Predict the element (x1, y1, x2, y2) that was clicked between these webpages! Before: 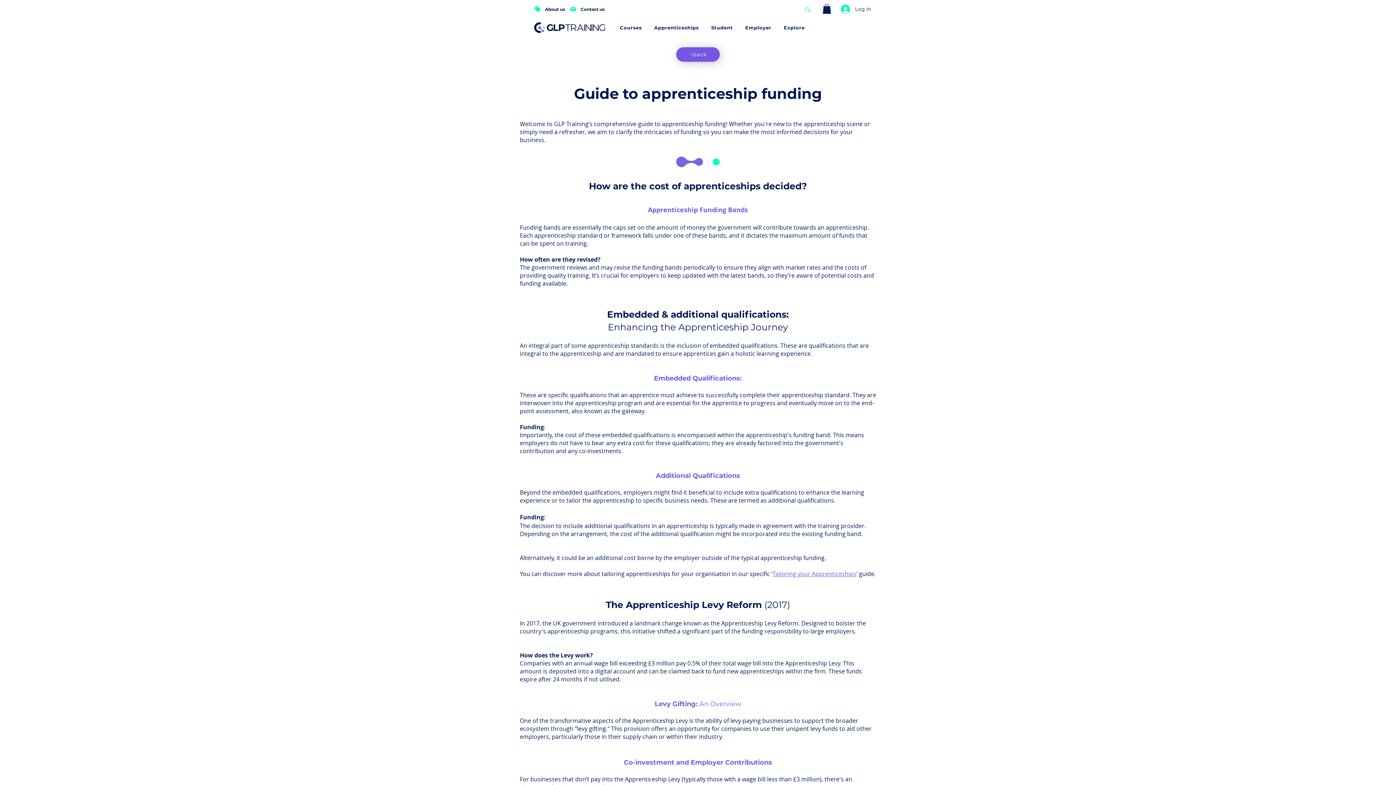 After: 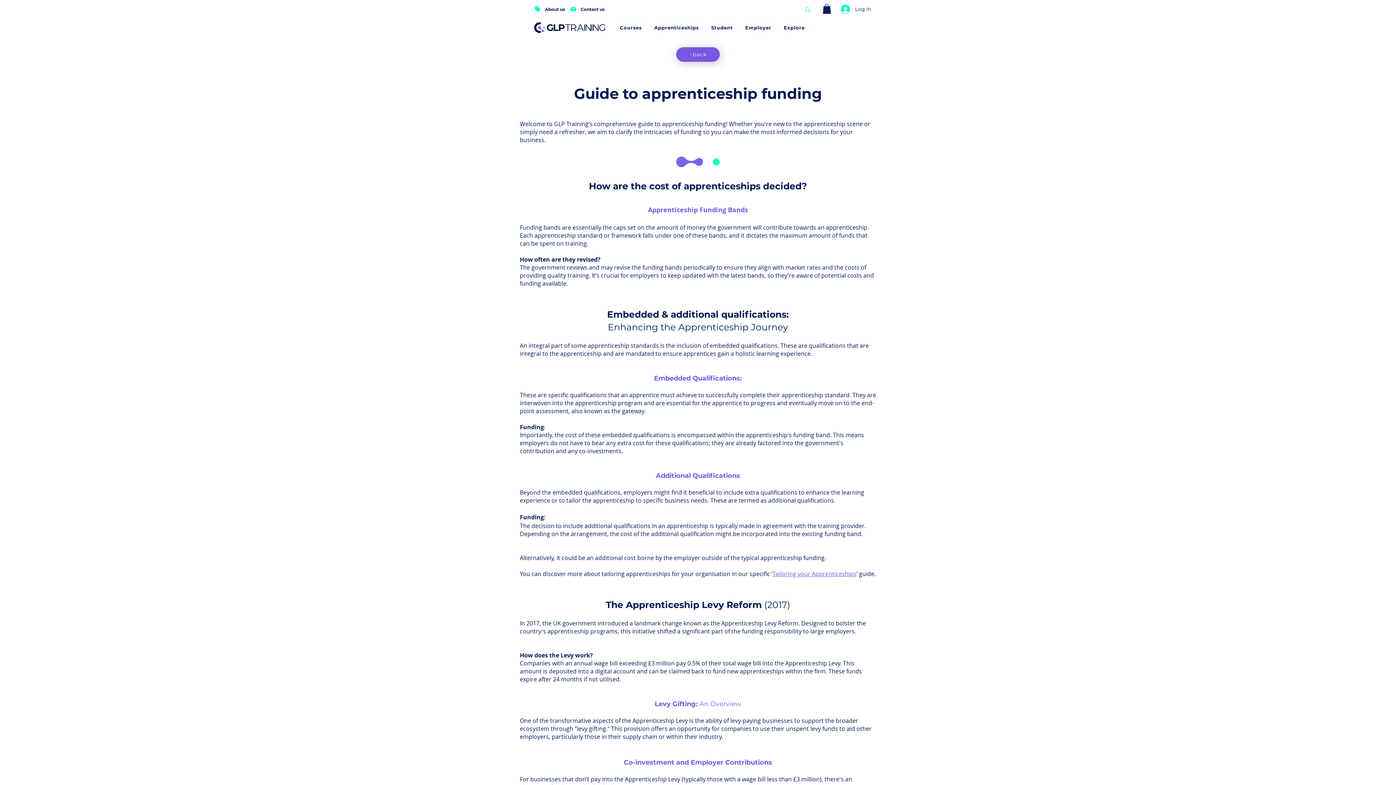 Action: label: Courses bbox: (614, 22, 647, 33)